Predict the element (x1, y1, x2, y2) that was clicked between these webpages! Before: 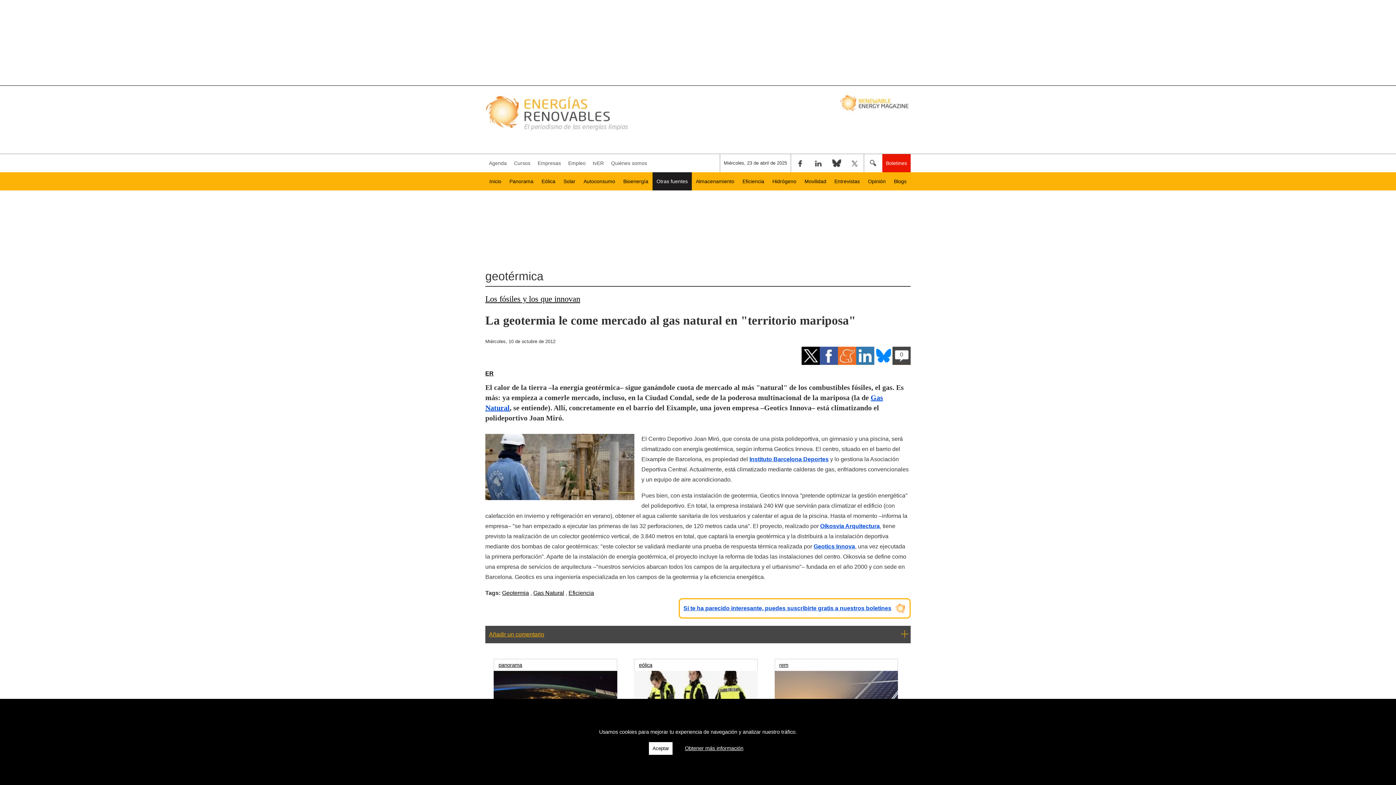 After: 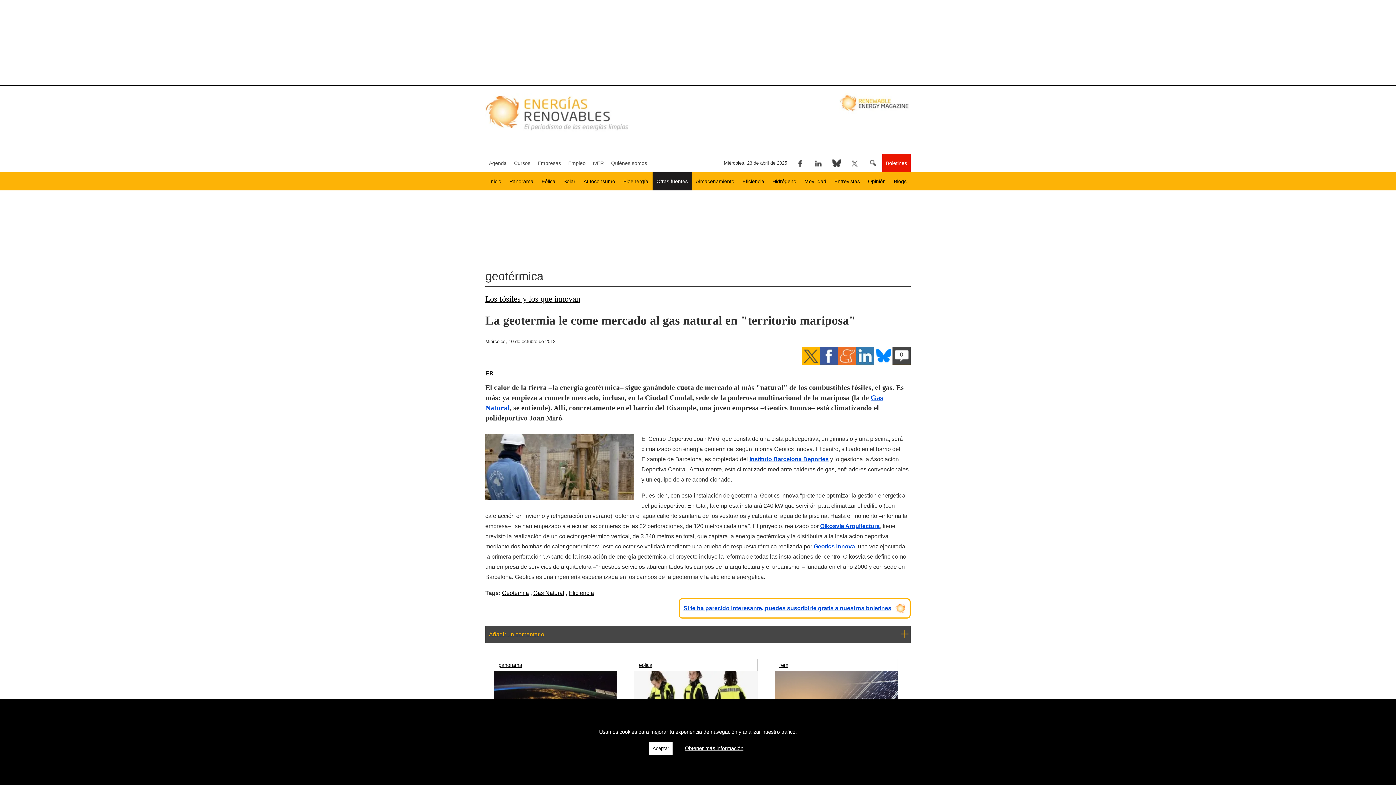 Action: bbox: (801, 346, 820, 365) label: Compartir en Twitter